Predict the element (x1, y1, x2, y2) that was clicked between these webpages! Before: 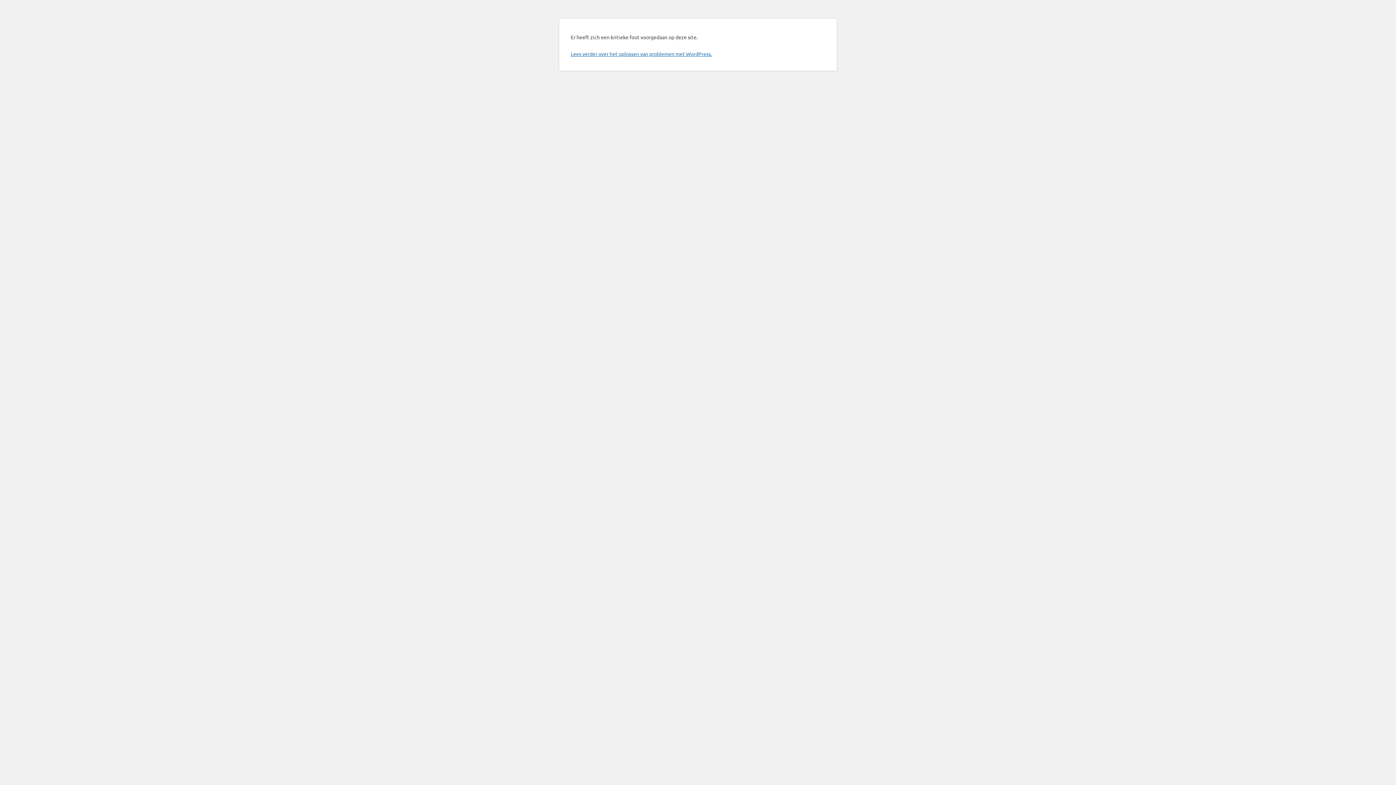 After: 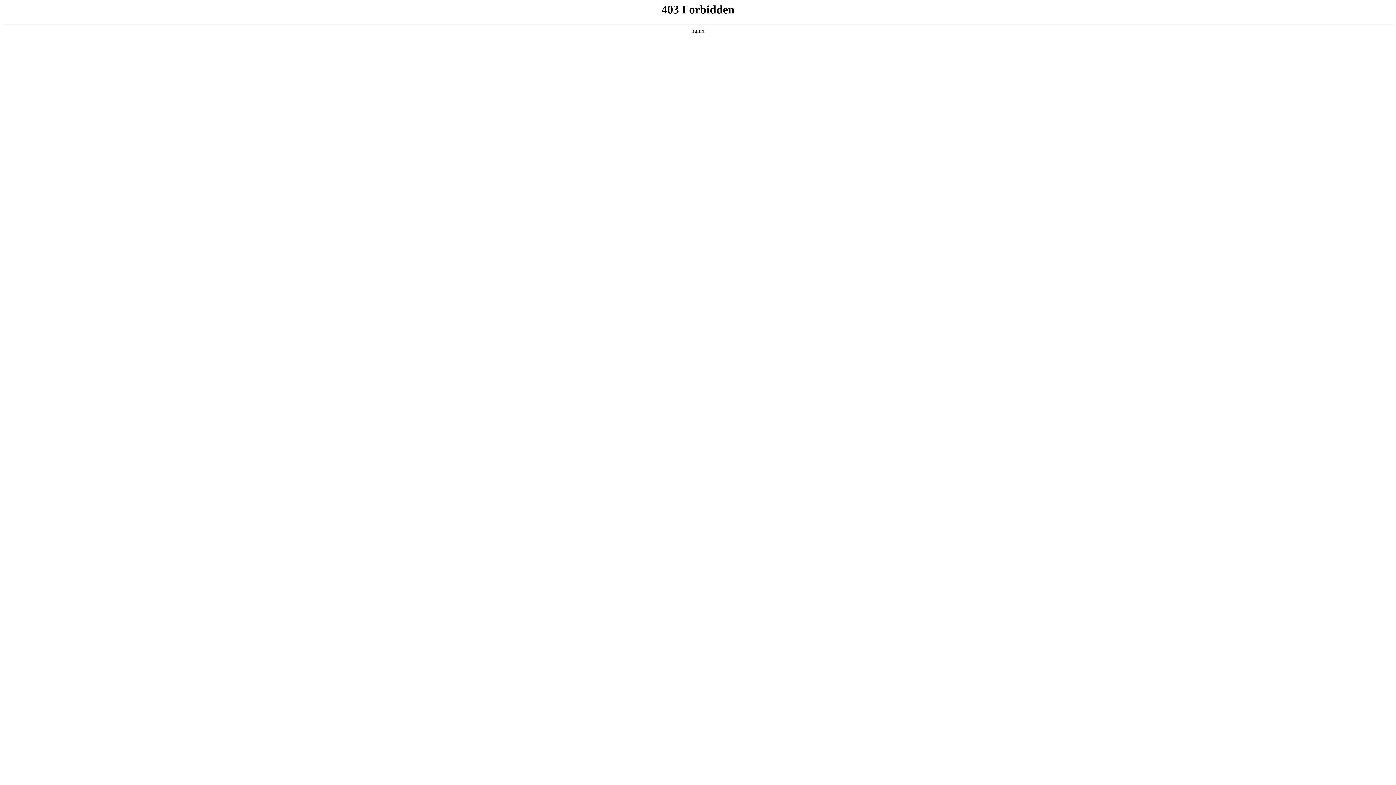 Action: bbox: (570, 50, 712, 57) label: Lees verder over het oplossen van problemen met WordPress.